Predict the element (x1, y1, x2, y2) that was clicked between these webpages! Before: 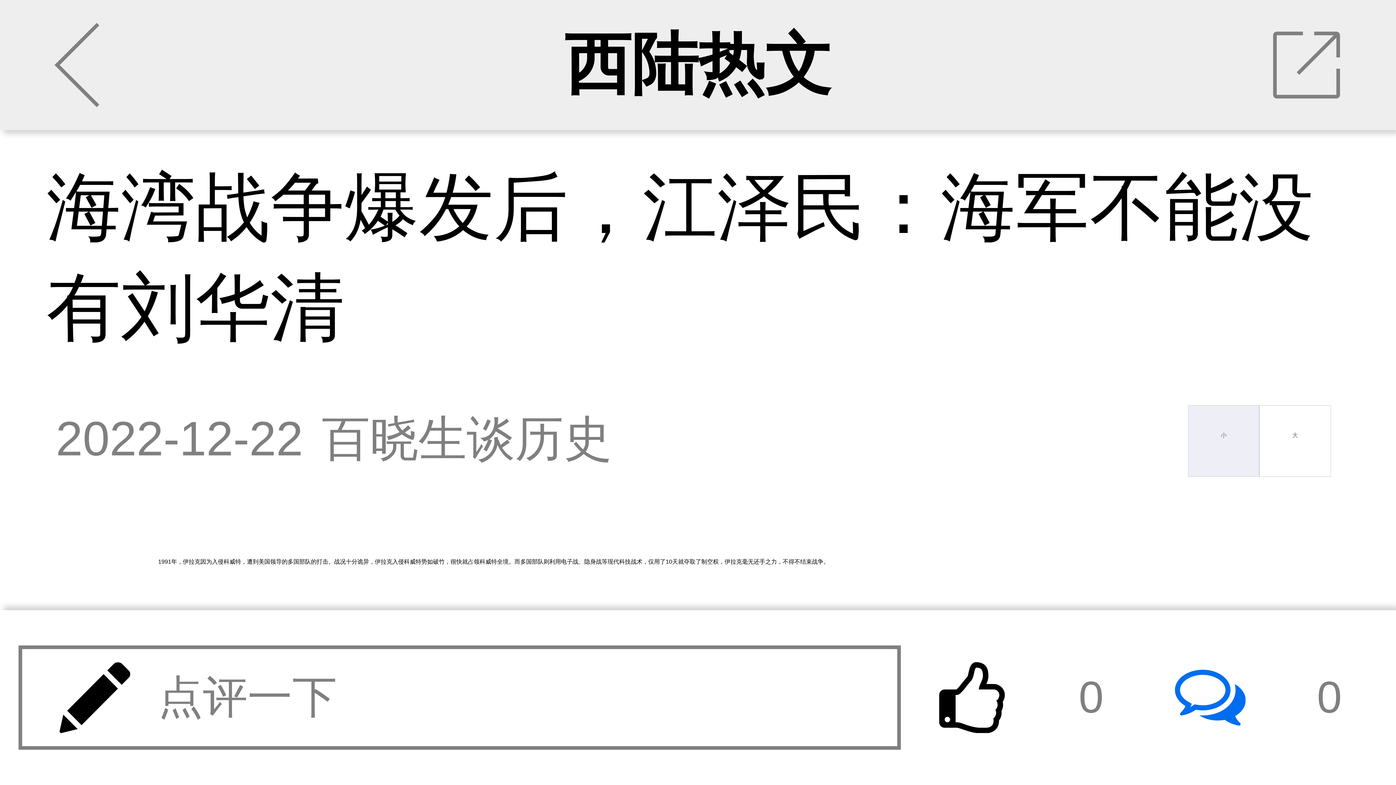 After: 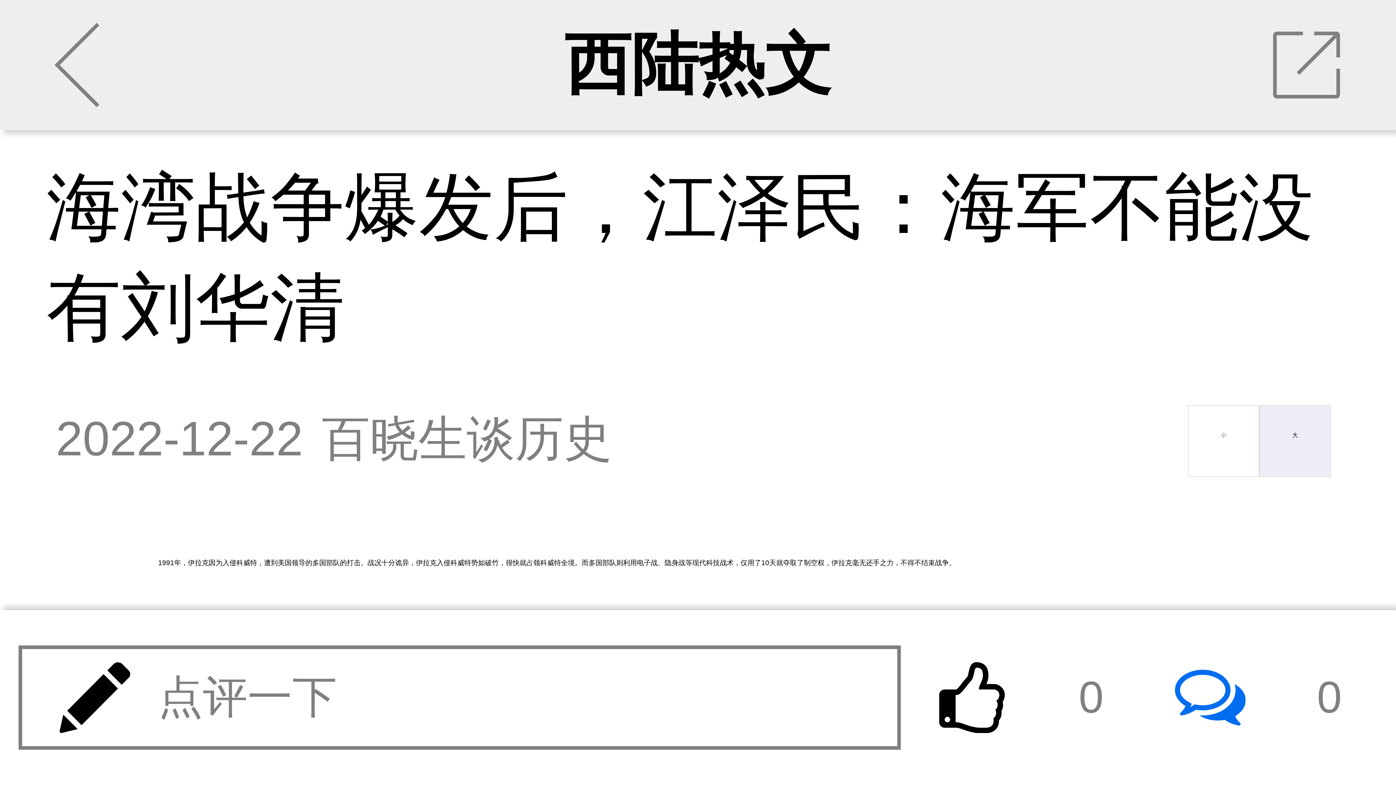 Action: label: 大 bbox: (1259, 405, 1331, 476)